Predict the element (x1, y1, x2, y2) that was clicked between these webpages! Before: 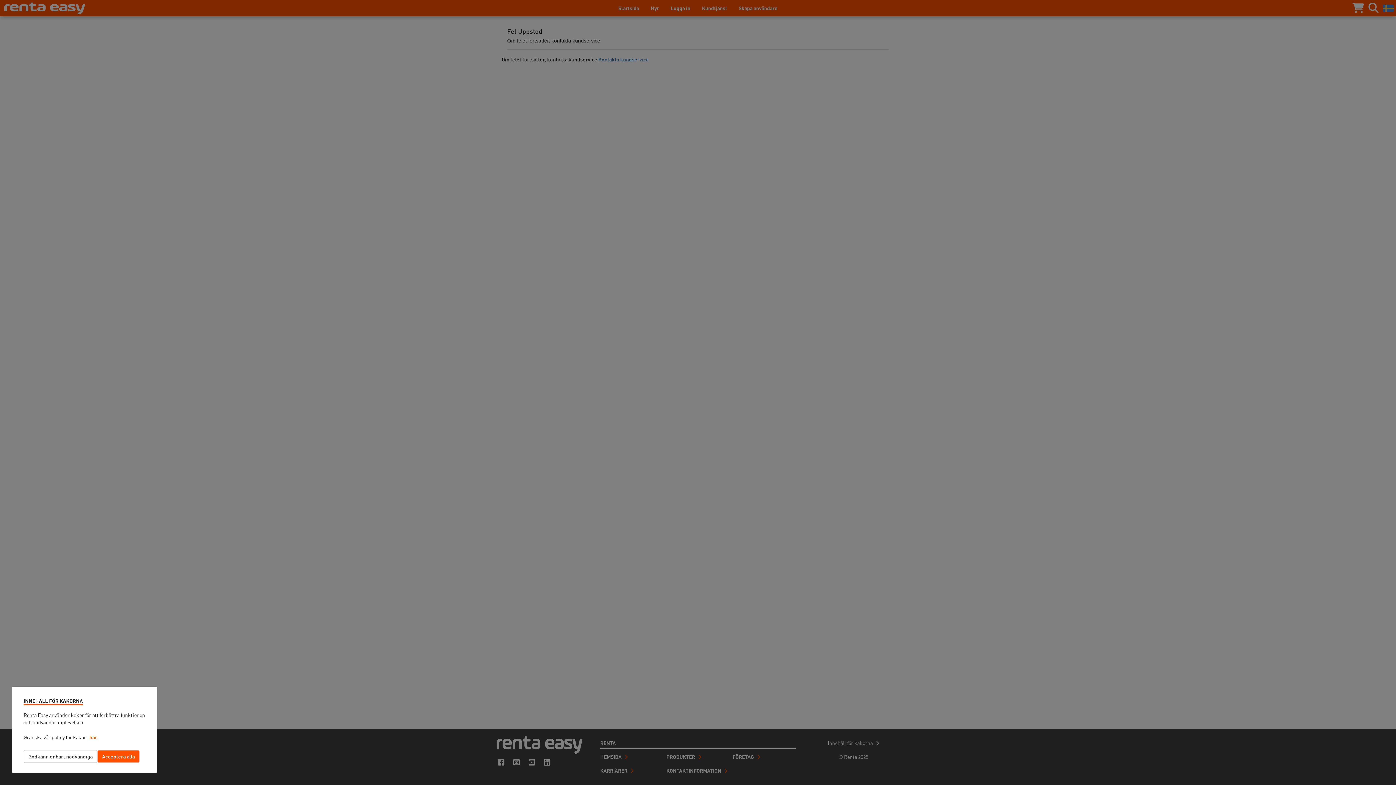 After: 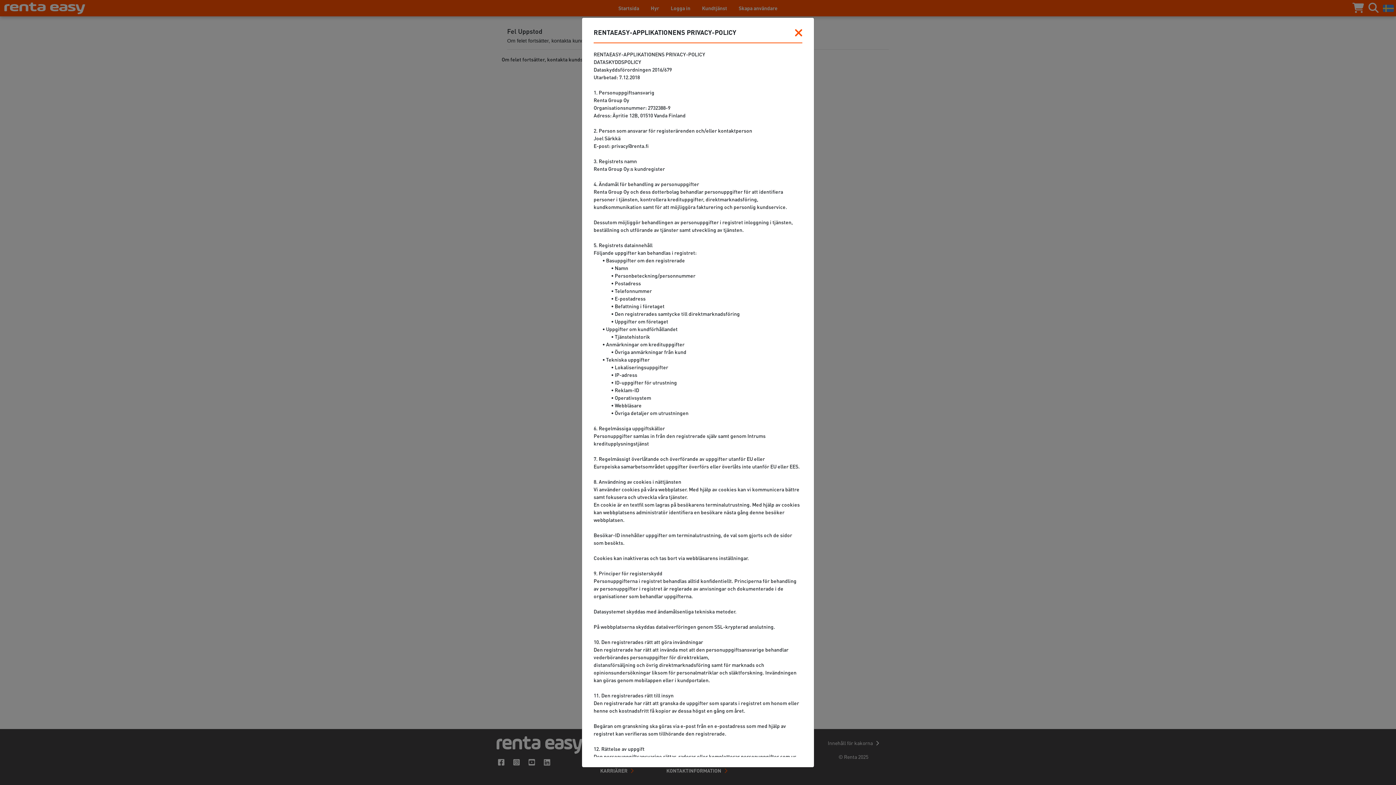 Action: label: här. bbox: (89, 732, 102, 744)